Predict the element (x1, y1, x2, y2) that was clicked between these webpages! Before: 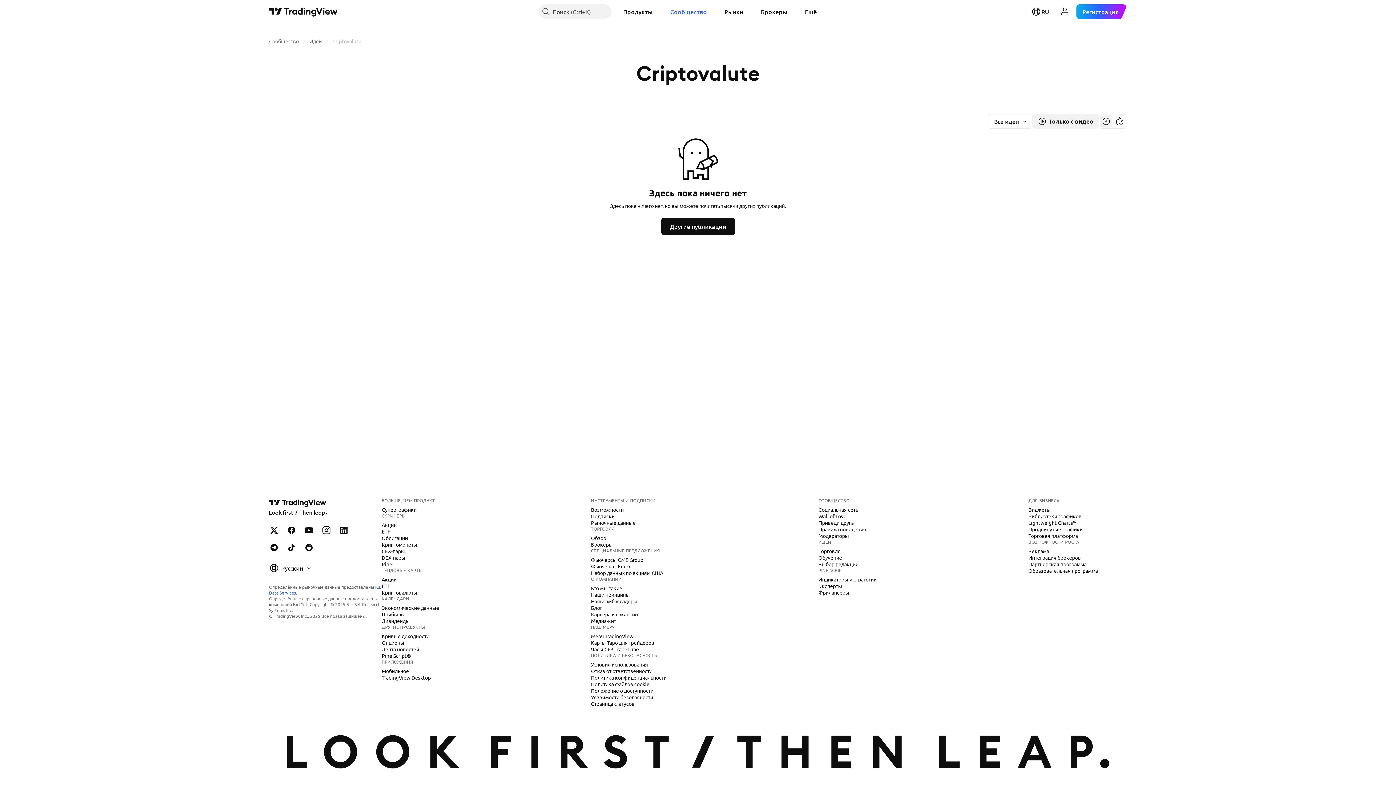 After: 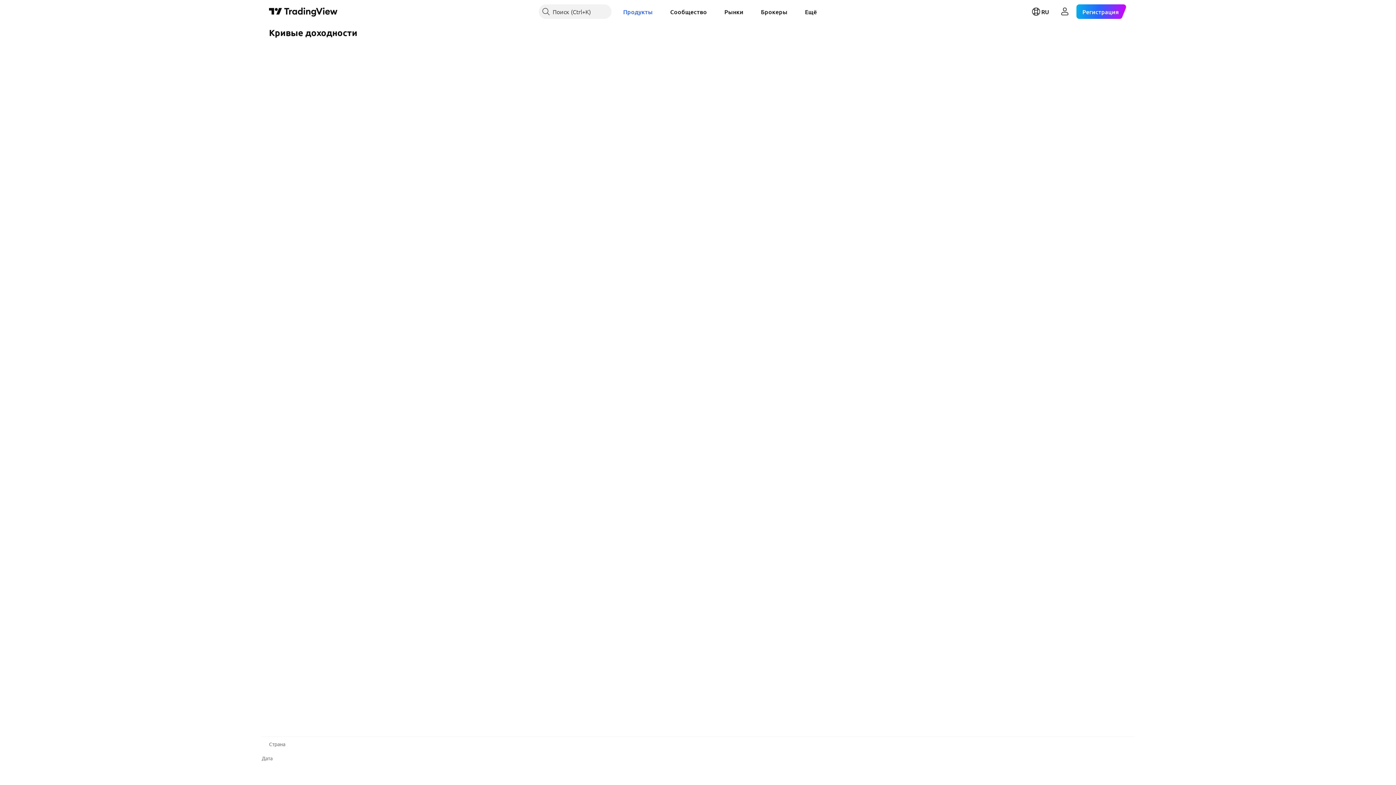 Action: bbox: (378, 632, 432, 640) label: Кривые доходности